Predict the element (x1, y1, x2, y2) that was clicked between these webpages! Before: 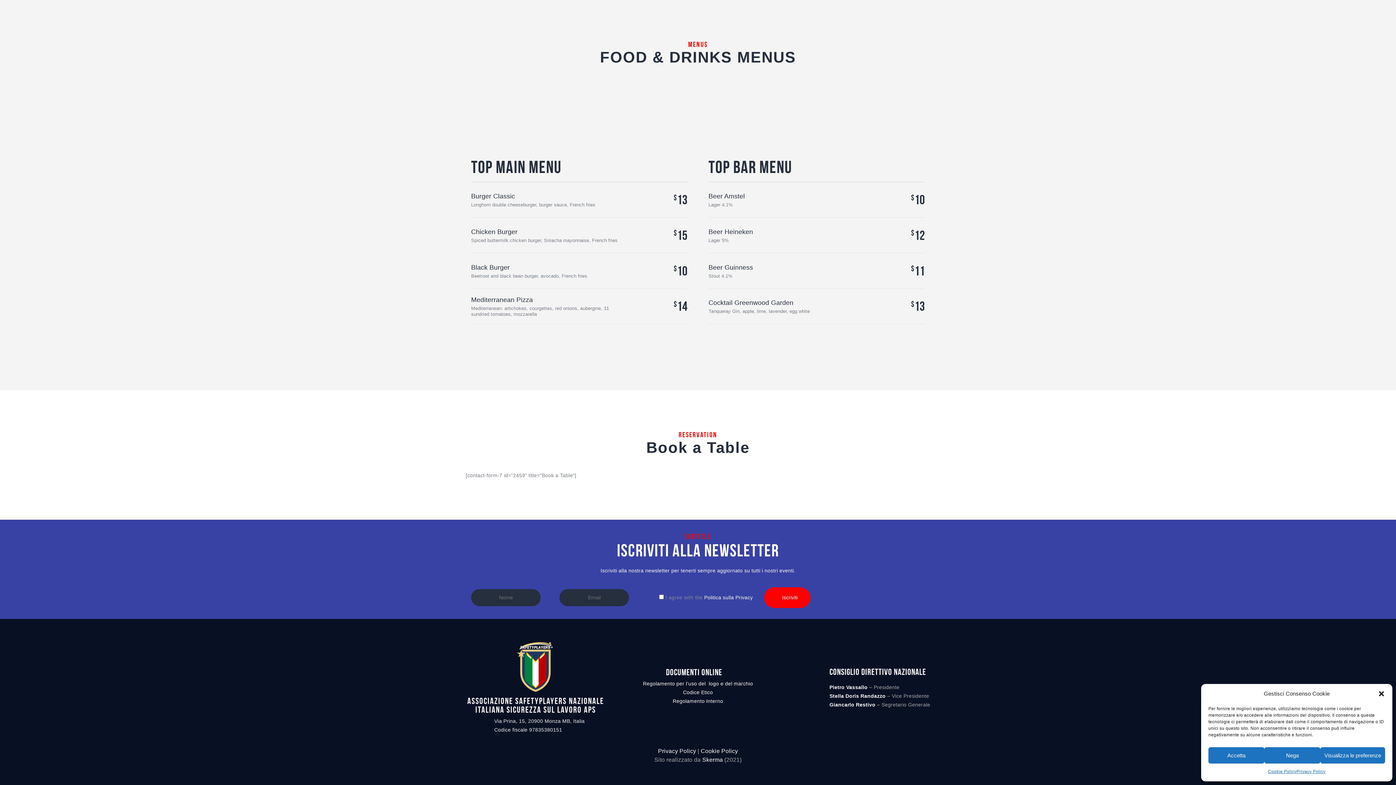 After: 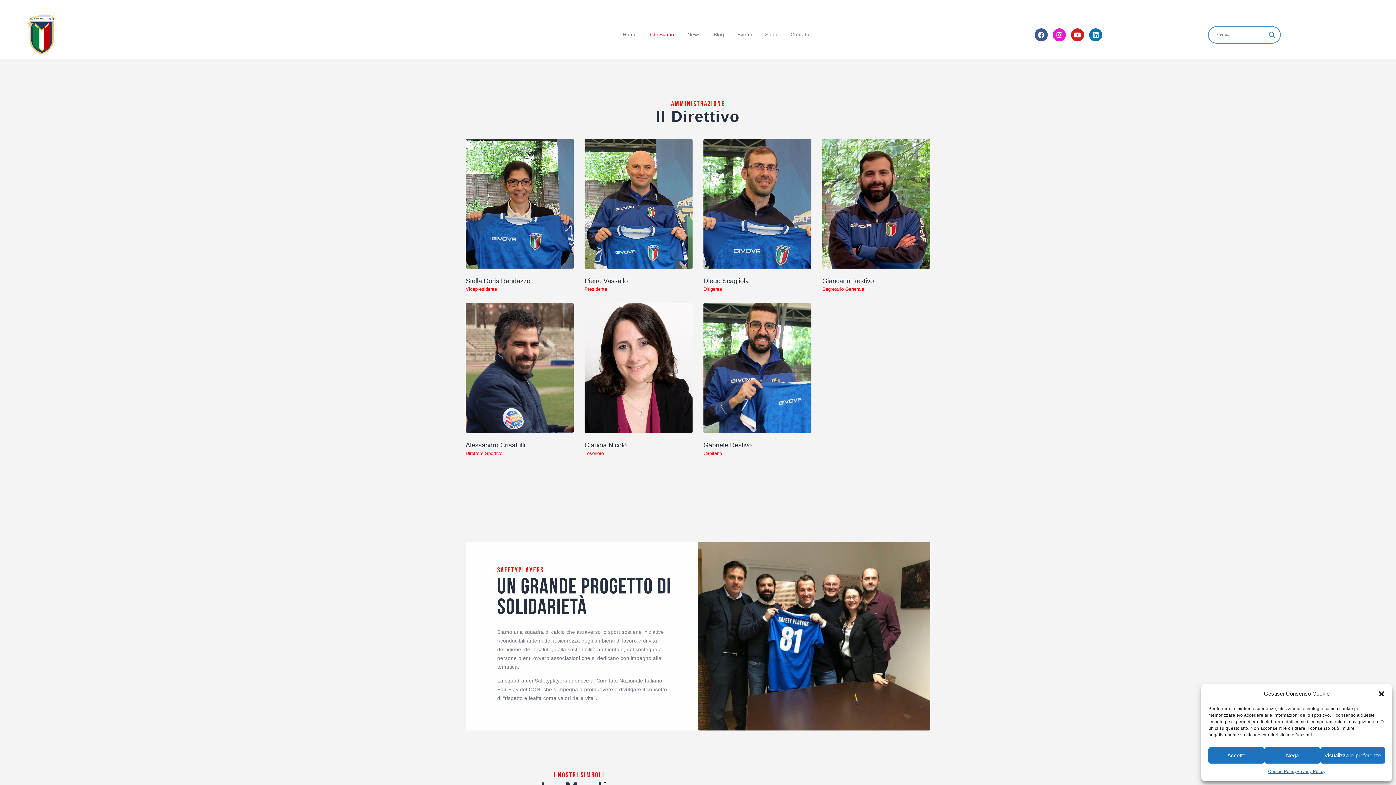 Action: label: Consiglio Direttivo Nazionale bbox: (829, 667, 930, 677)